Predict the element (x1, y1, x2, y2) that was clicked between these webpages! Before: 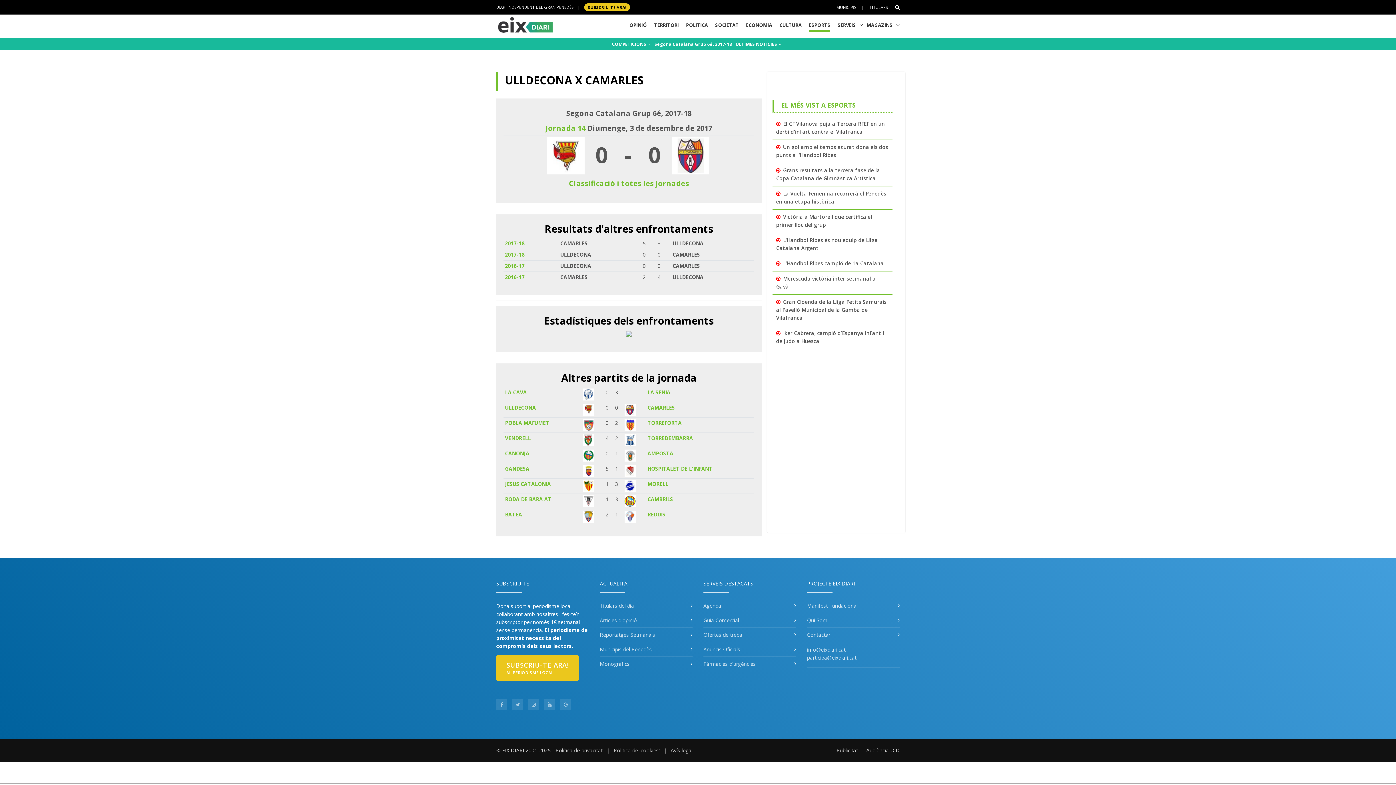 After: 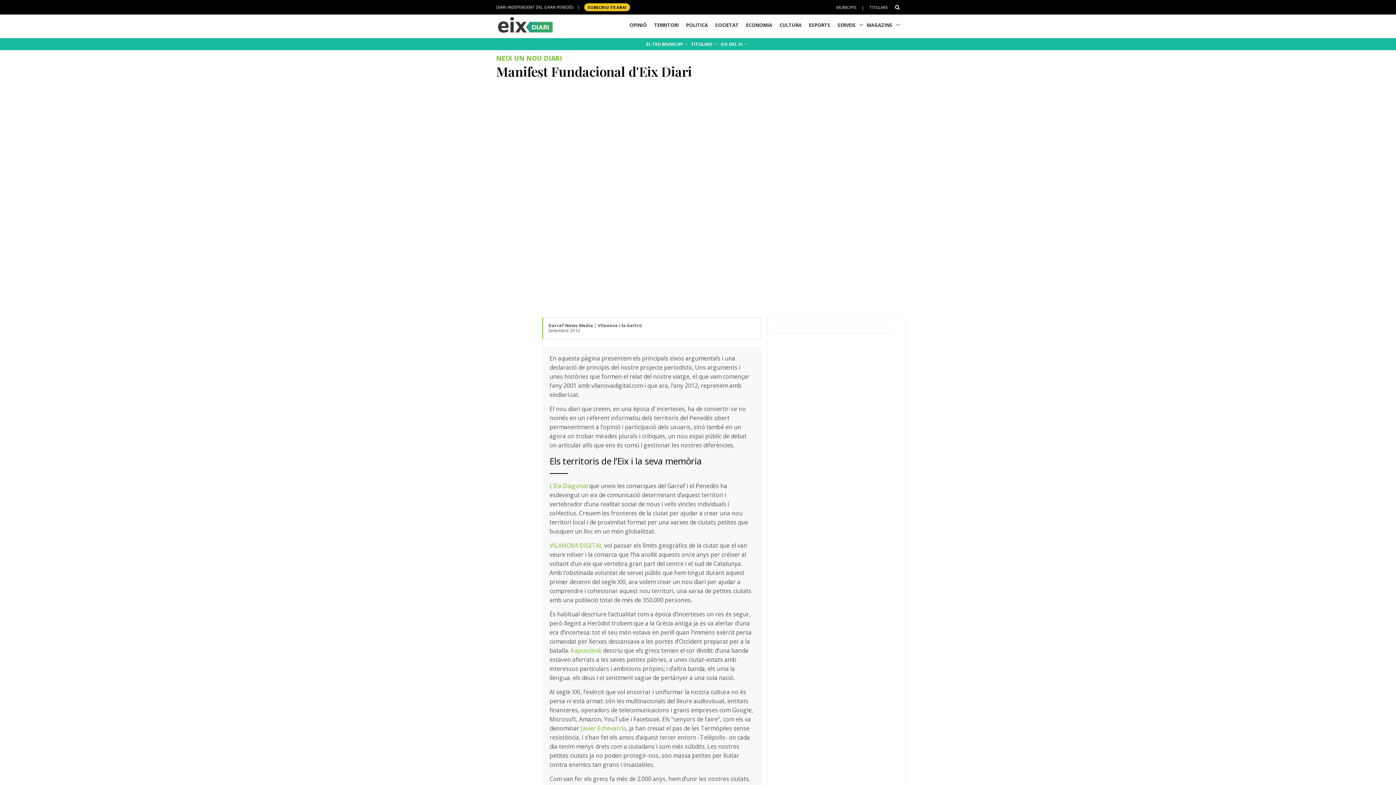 Action: bbox: (807, 602, 857, 609) label: Manifest Fundacional